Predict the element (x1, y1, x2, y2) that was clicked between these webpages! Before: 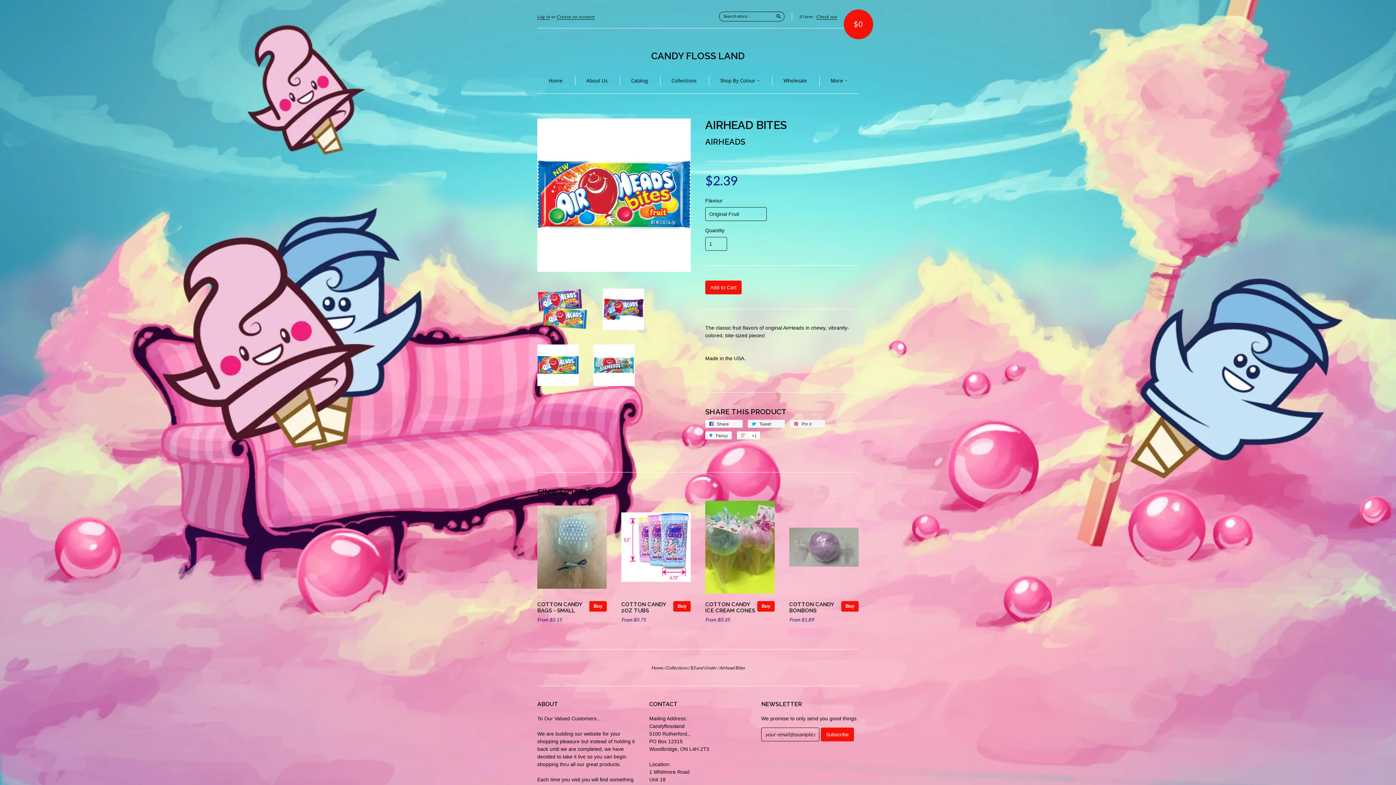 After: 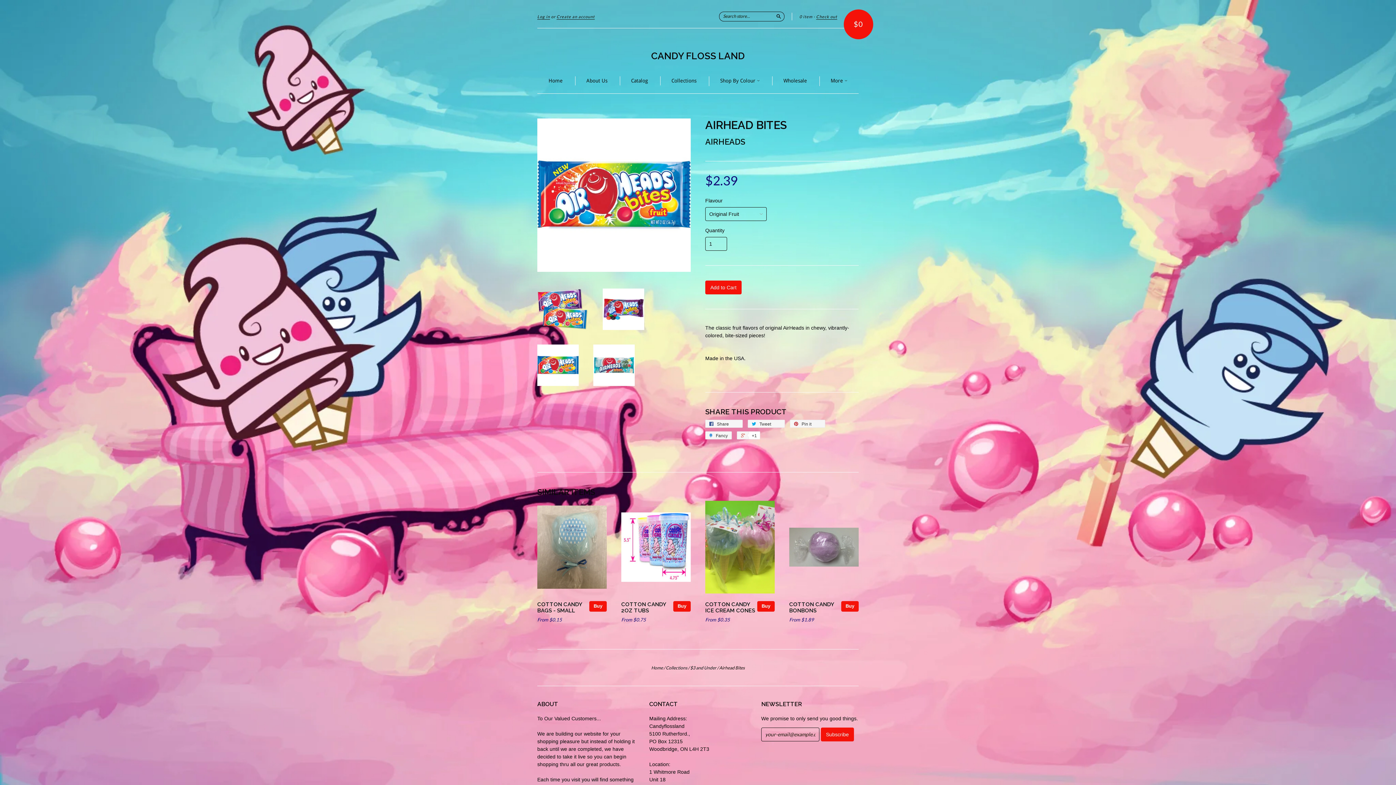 Action: bbox: (537, 381, 578, 387)